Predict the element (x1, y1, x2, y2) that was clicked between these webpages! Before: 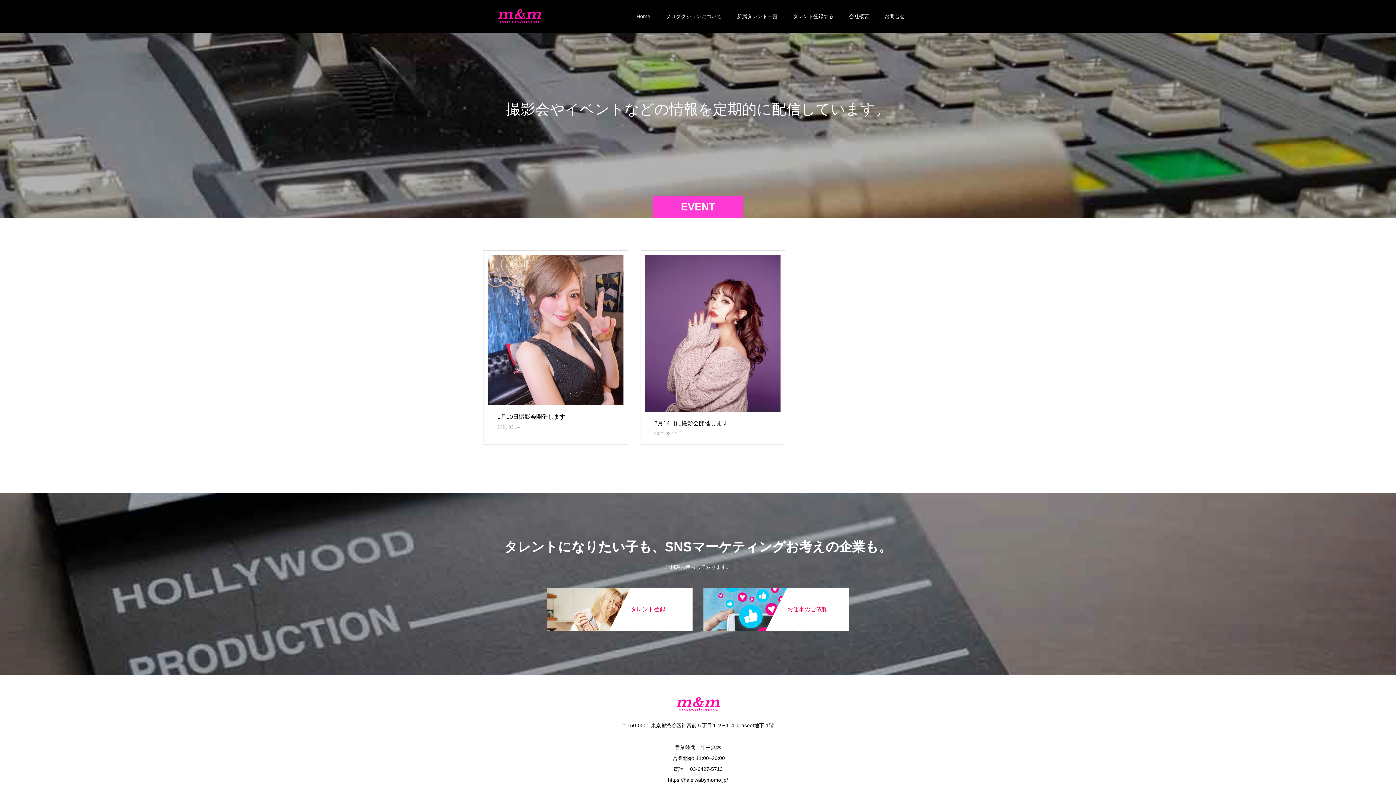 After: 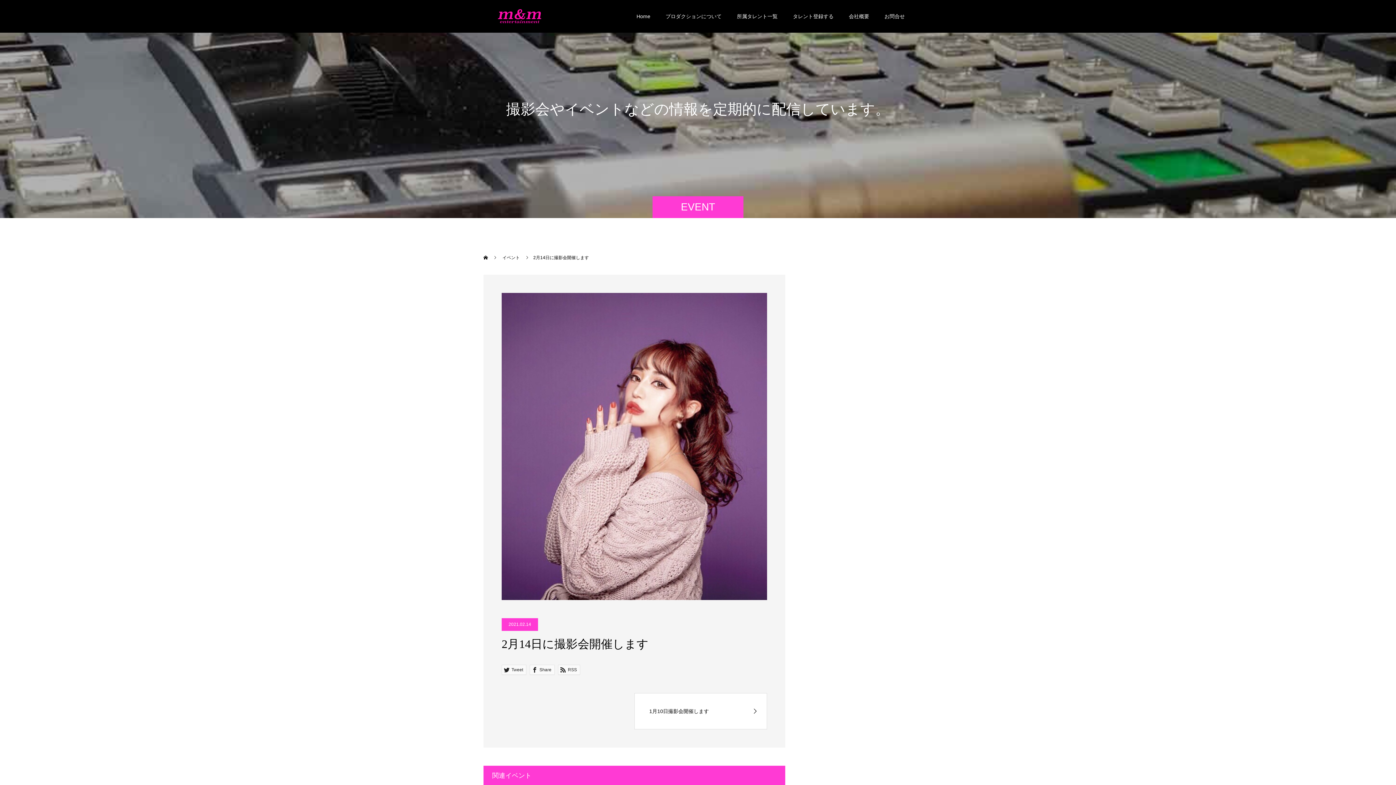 Action: label: 2月14日に撮影会開催します
2021.02.14 bbox: (640, 250, 785, 444)